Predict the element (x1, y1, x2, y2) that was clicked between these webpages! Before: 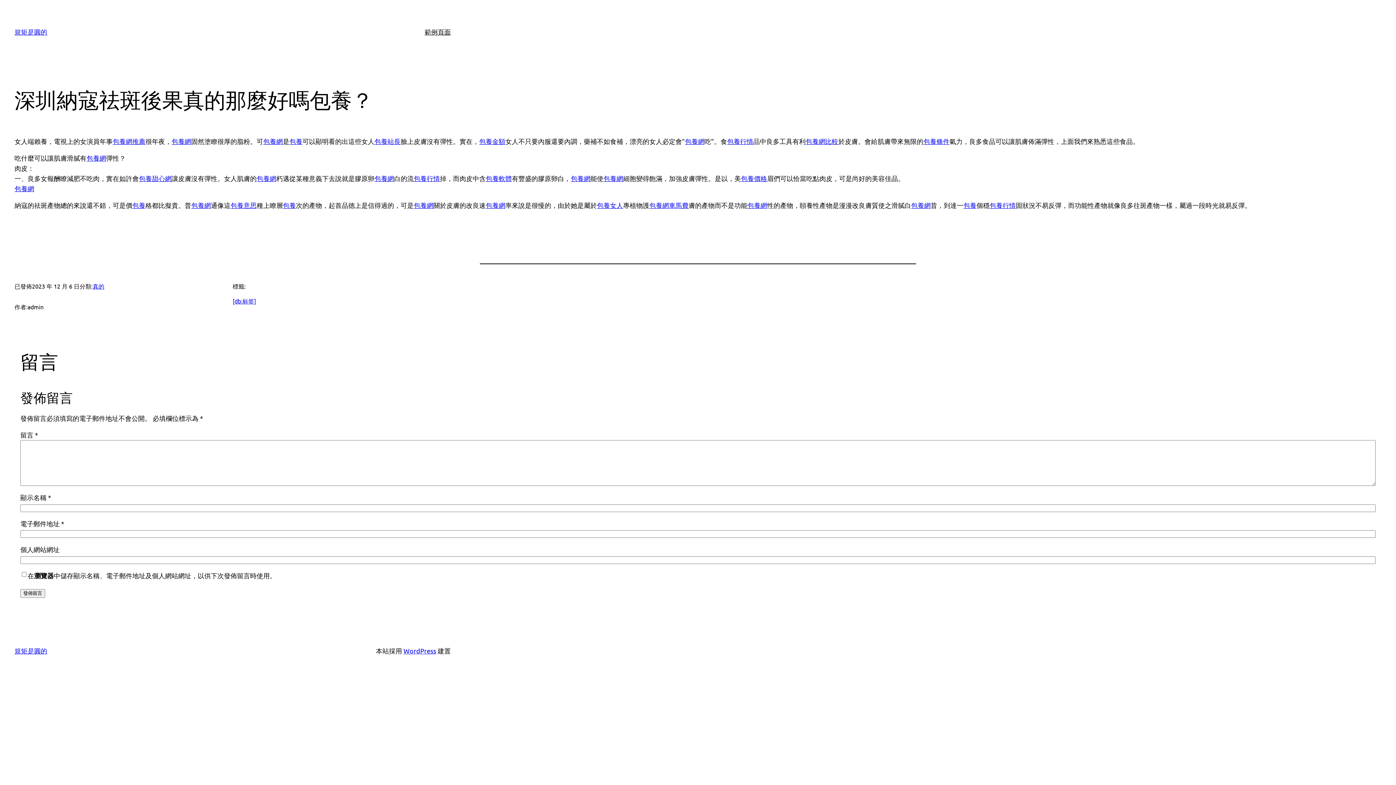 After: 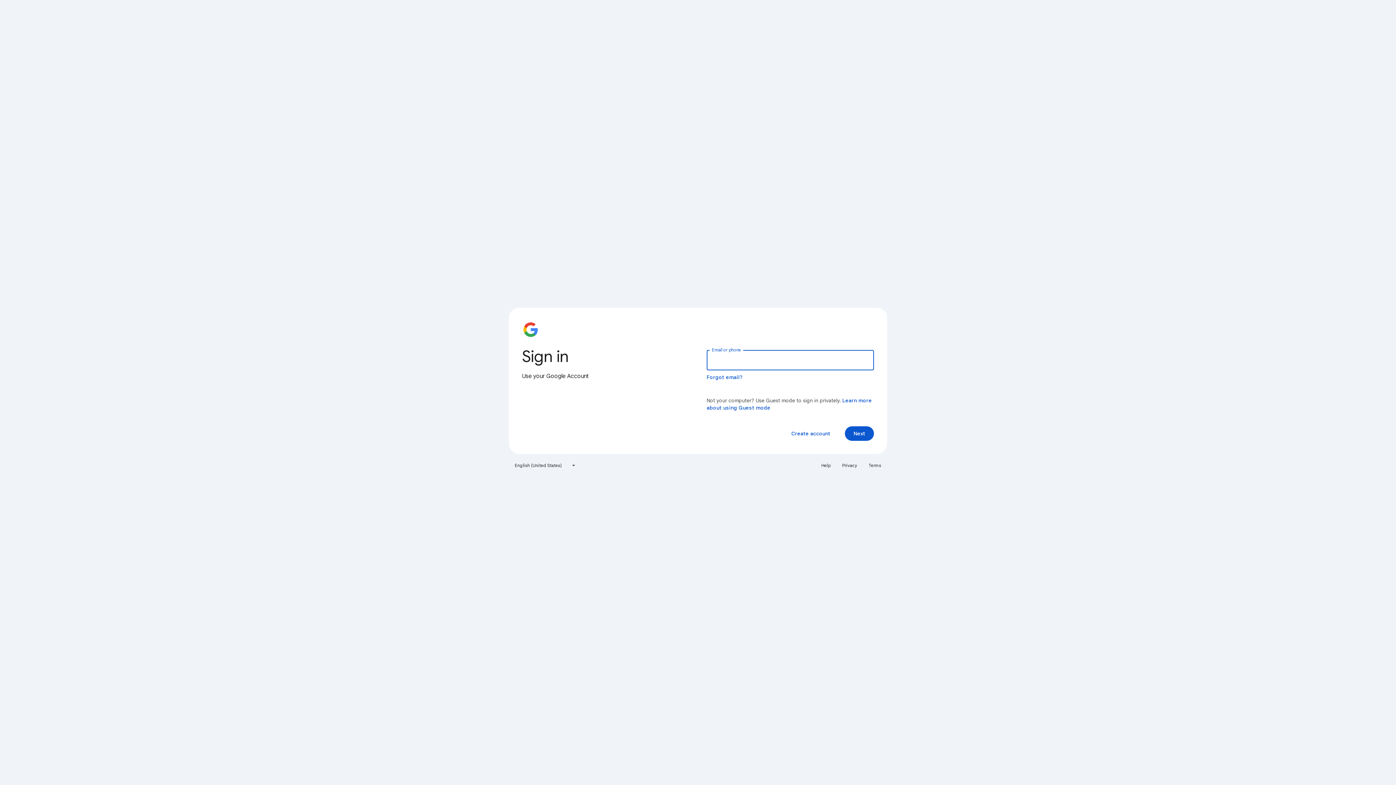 Action: label: 包養行情 bbox: (727, 137, 753, 145)